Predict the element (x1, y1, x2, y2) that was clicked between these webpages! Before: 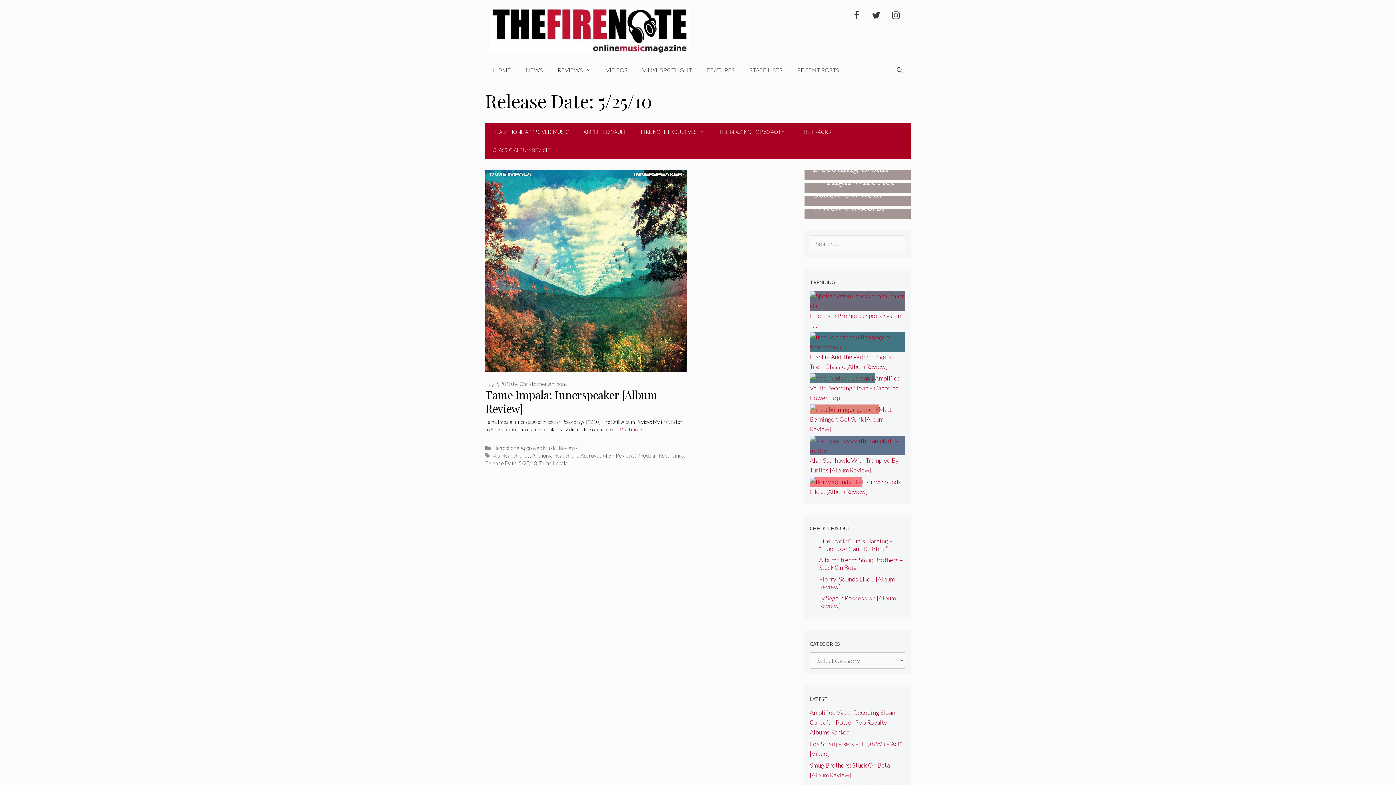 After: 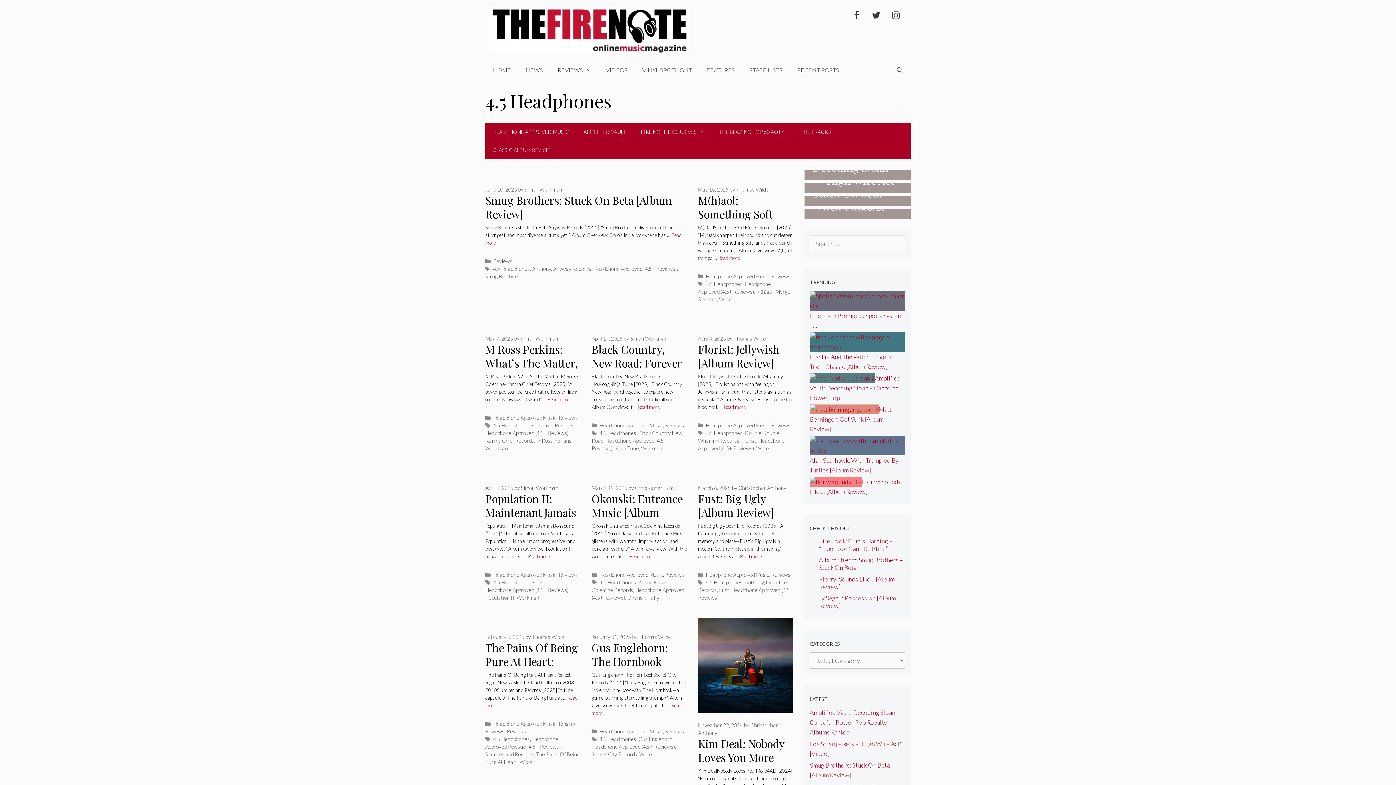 Action: bbox: (493, 452, 530, 458) label: 4.5 Headphones